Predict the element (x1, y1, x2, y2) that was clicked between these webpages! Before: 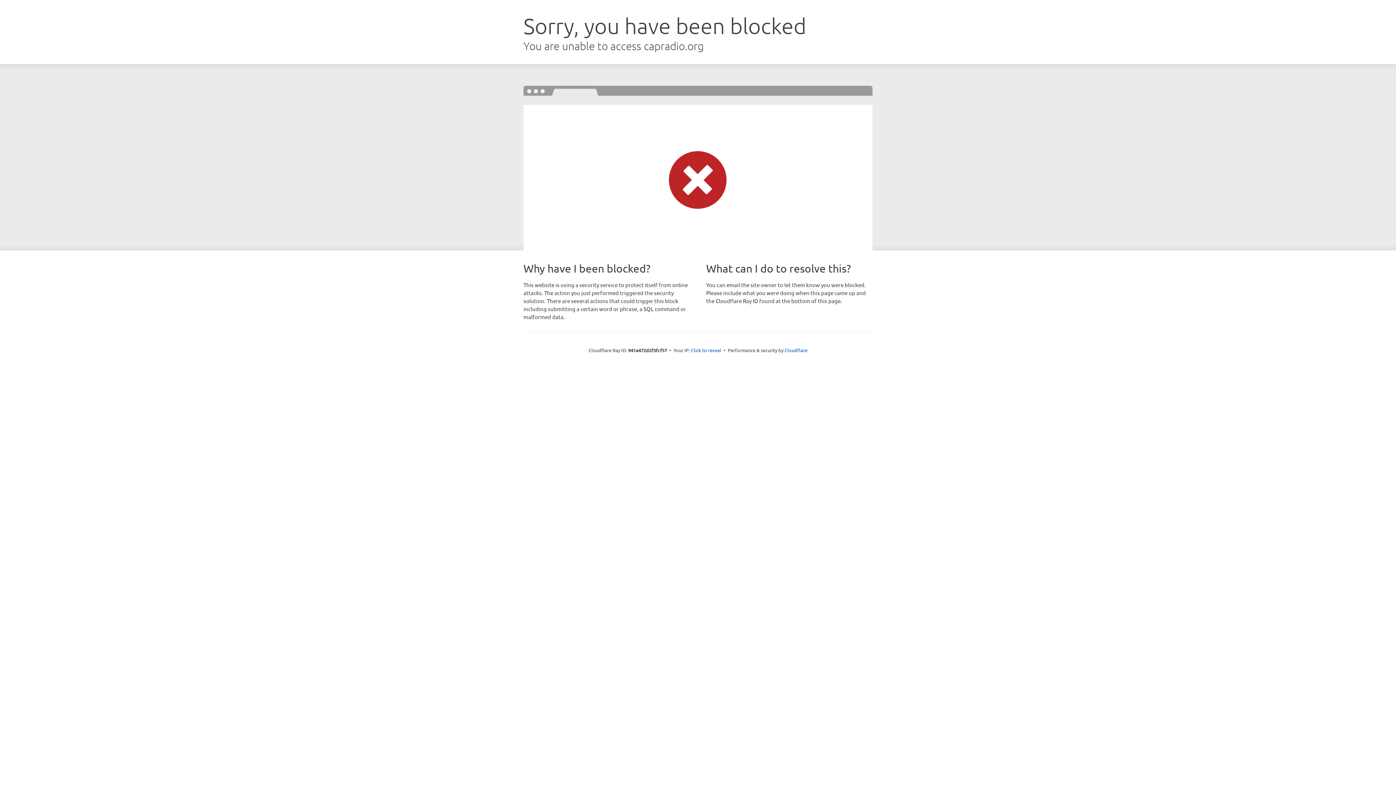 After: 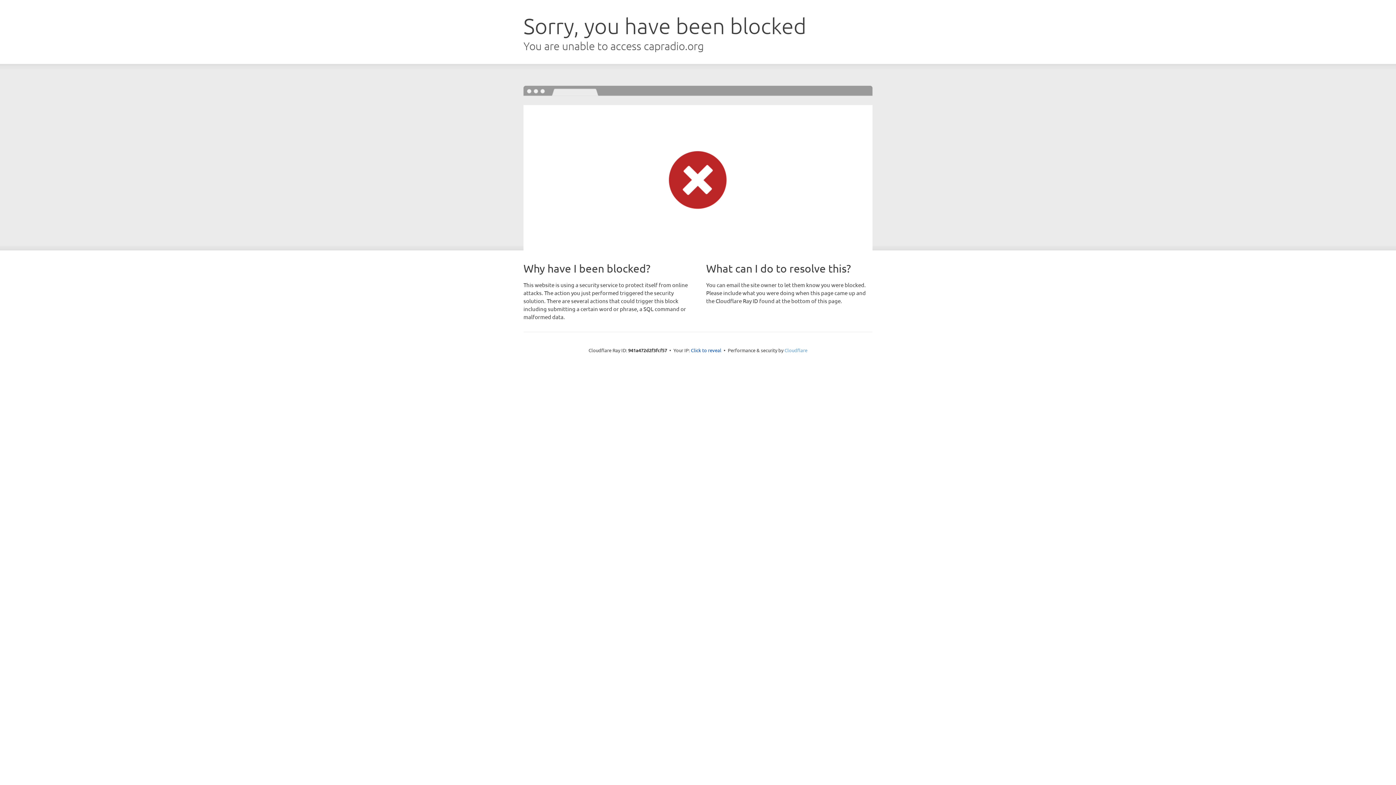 Action: bbox: (784, 347, 807, 353) label: Cloudflare